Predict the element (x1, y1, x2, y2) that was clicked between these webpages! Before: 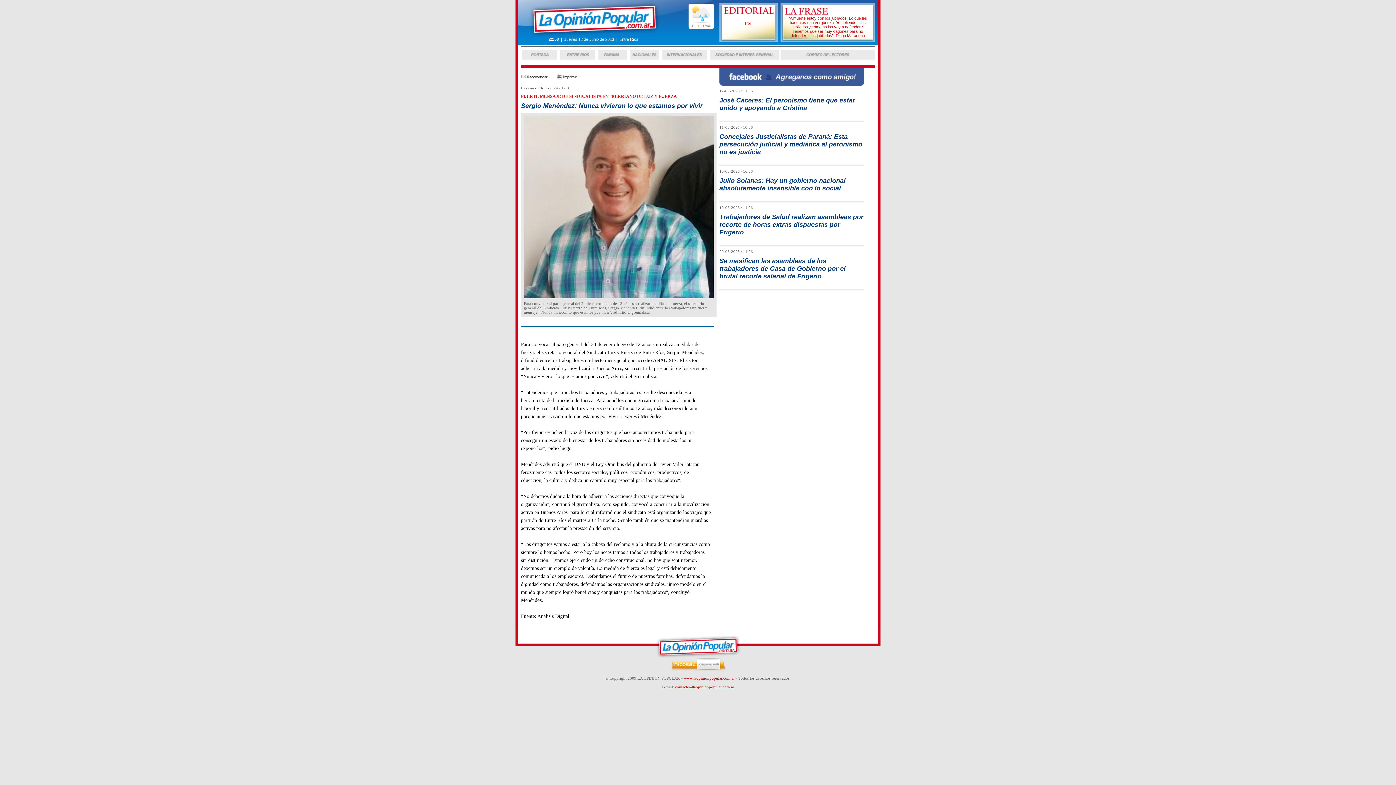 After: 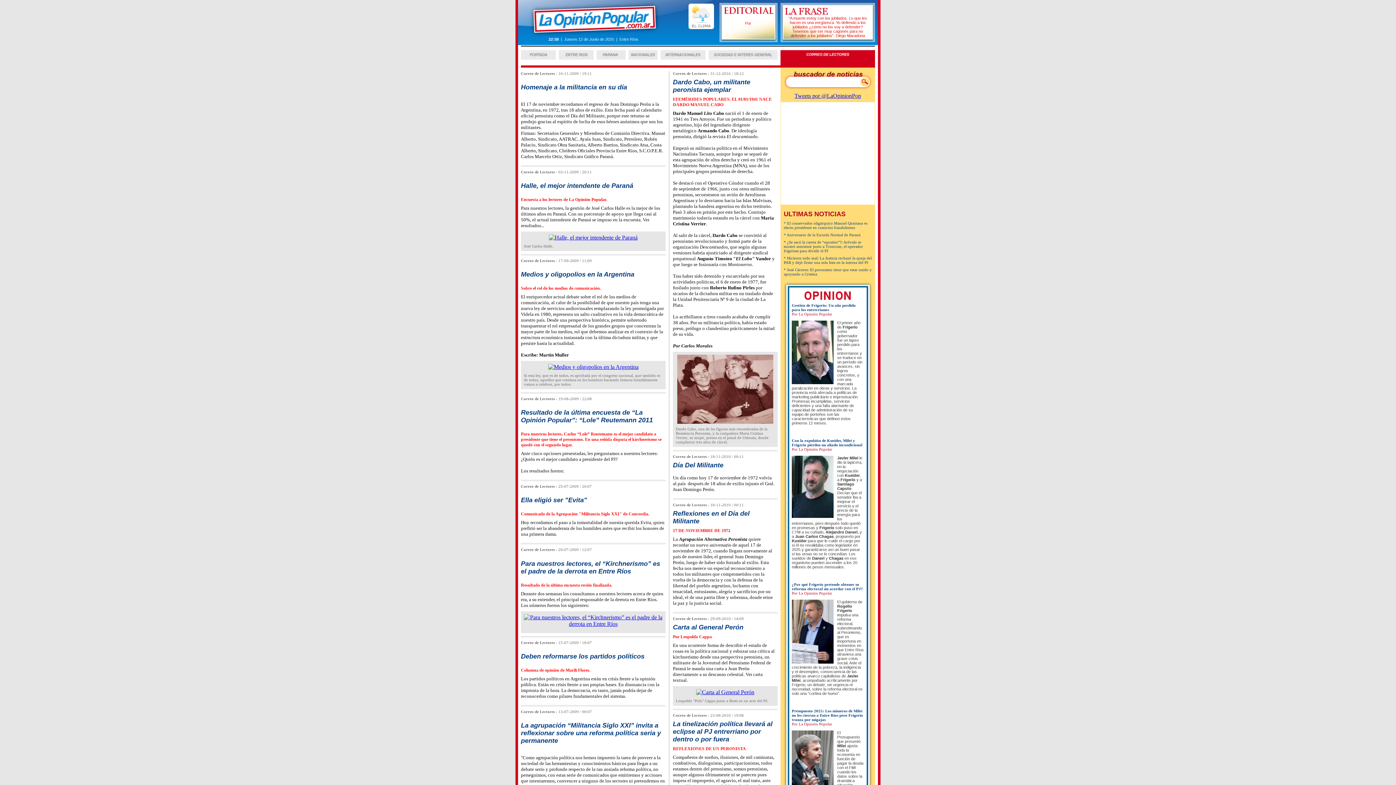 Action: bbox: (780, 60, 875, 66)